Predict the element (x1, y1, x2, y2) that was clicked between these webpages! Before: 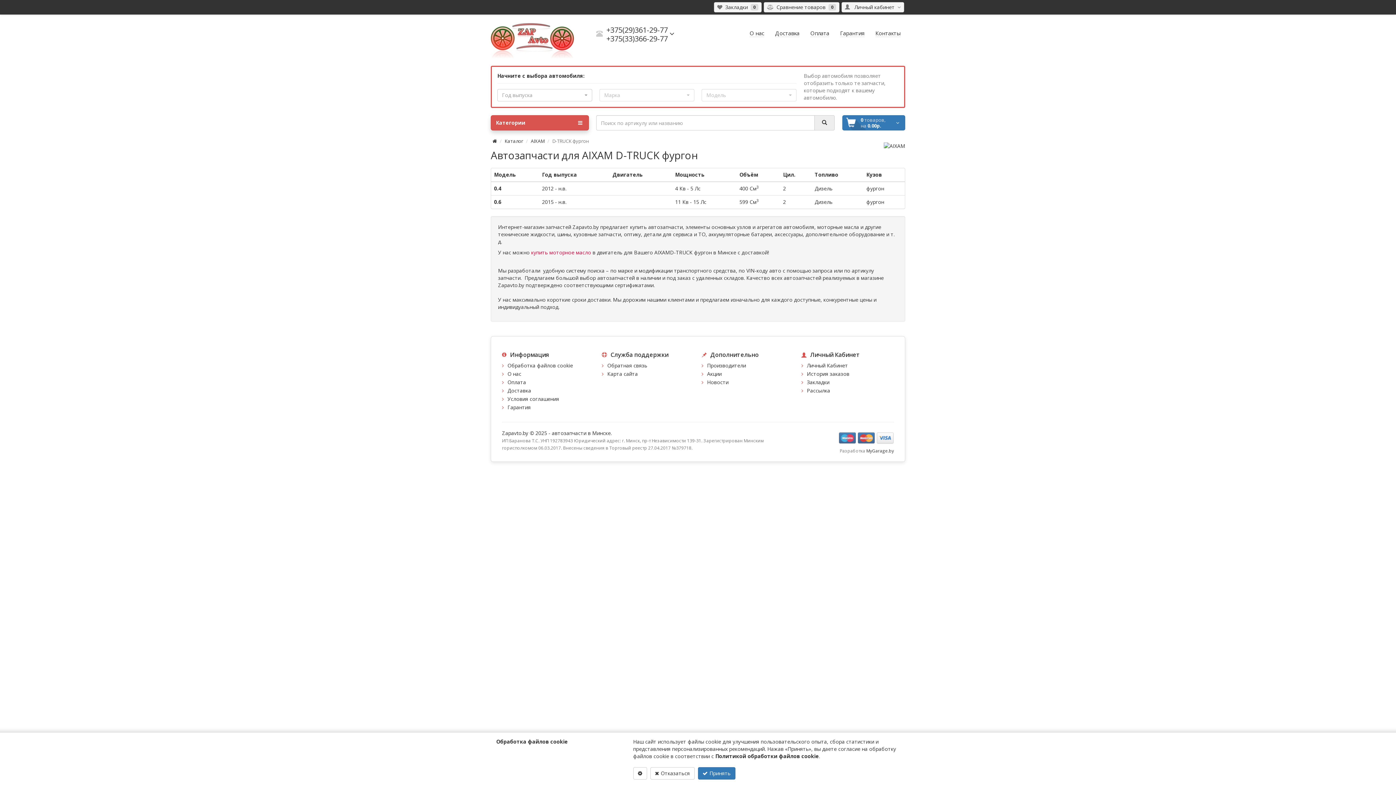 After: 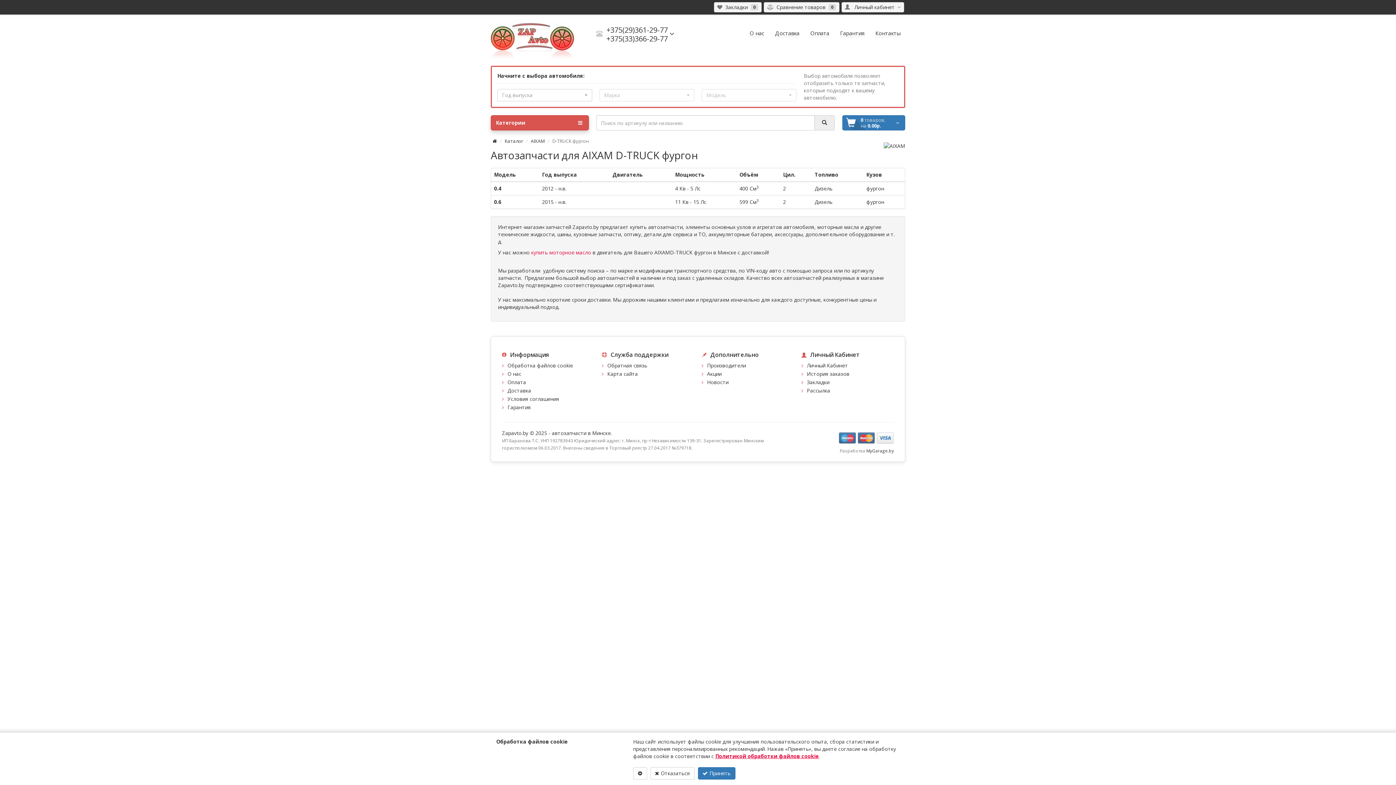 Action: bbox: (715, 753, 819, 760) label: Политикой обработки файлов cookie